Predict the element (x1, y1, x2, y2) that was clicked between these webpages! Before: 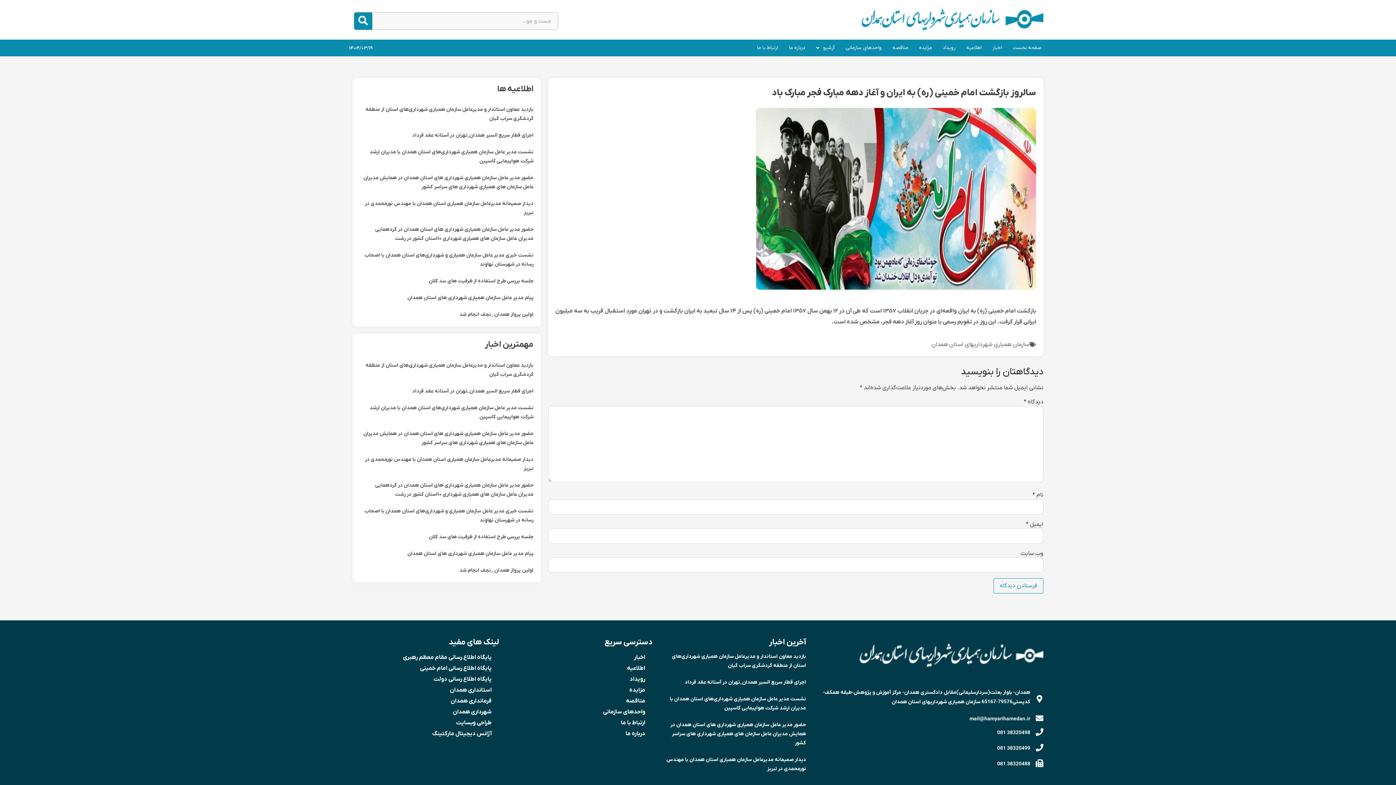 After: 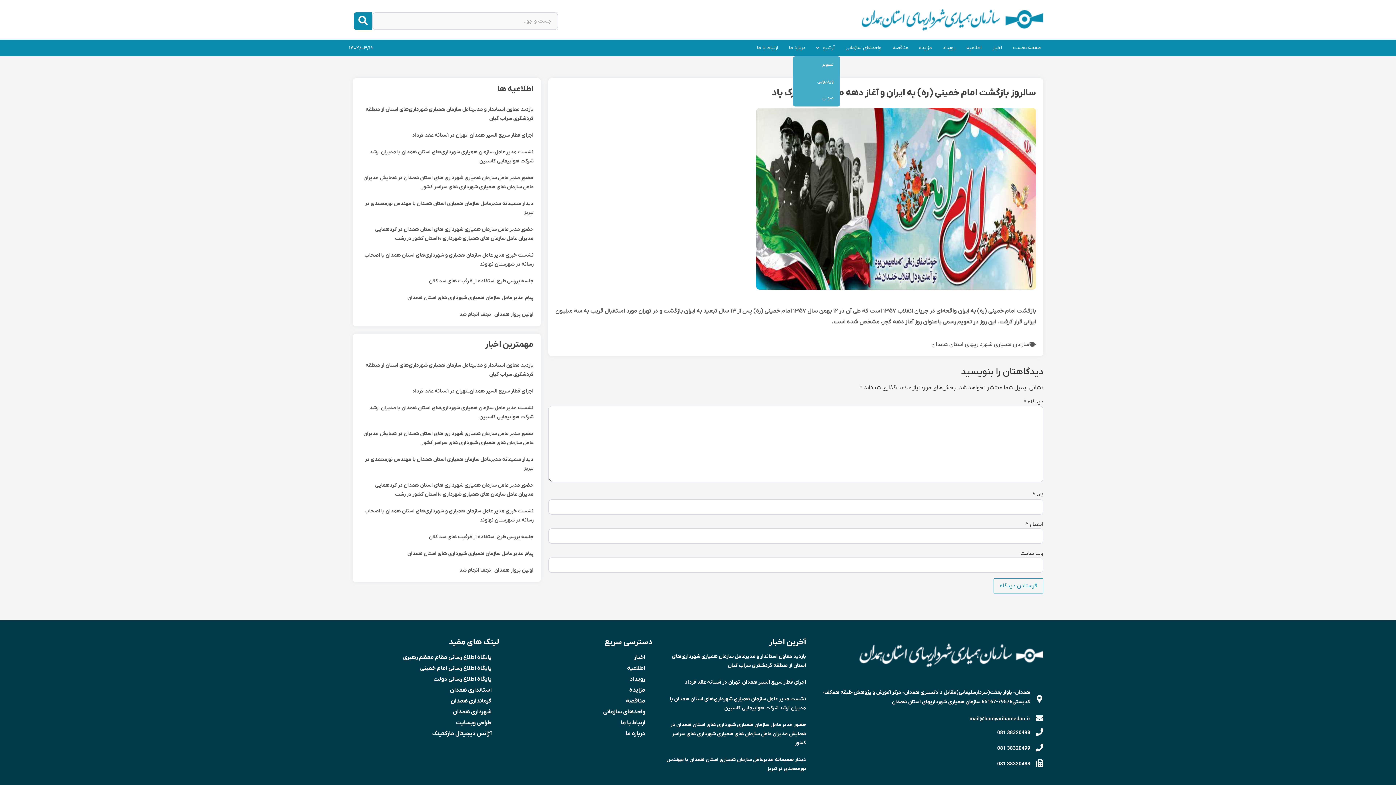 Action: label: آرشیو bbox: (810, 39, 840, 56)